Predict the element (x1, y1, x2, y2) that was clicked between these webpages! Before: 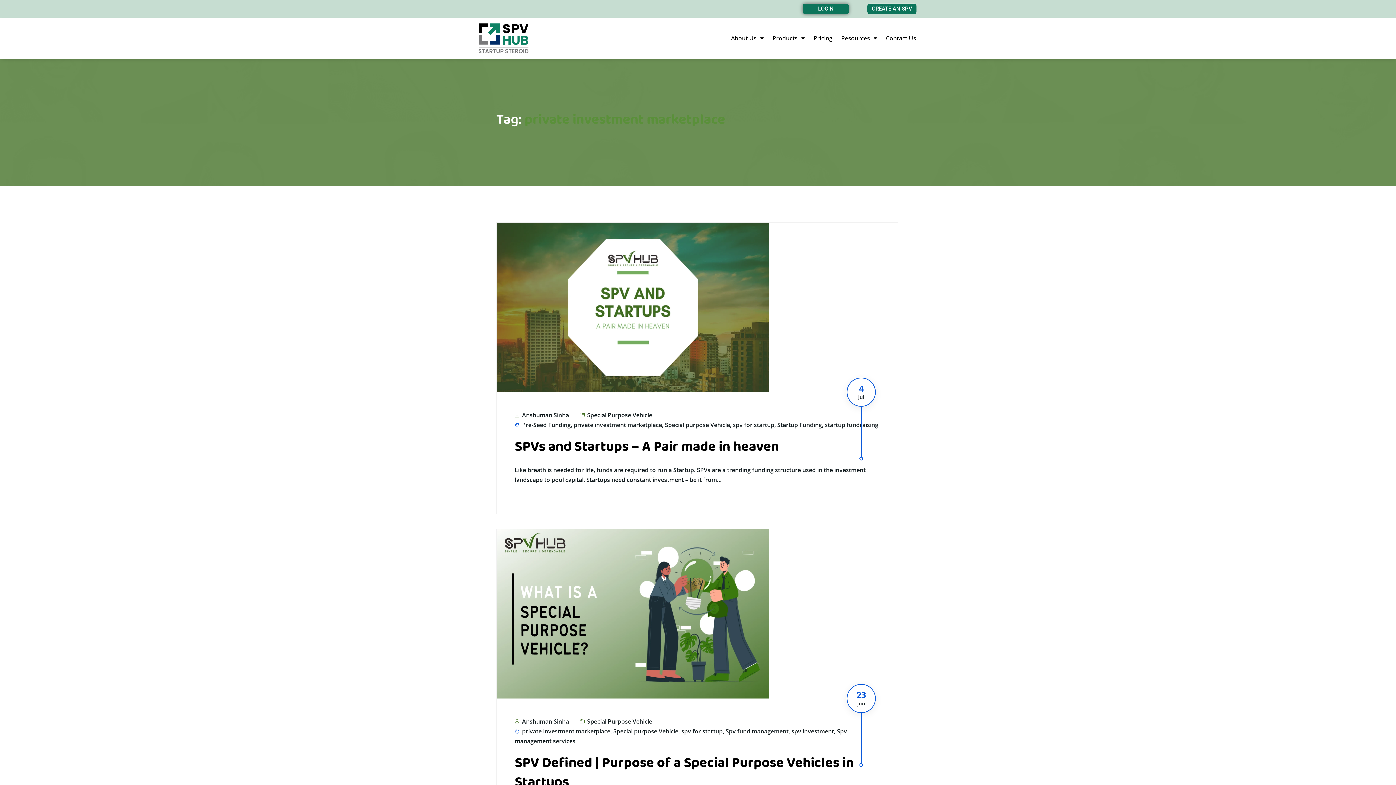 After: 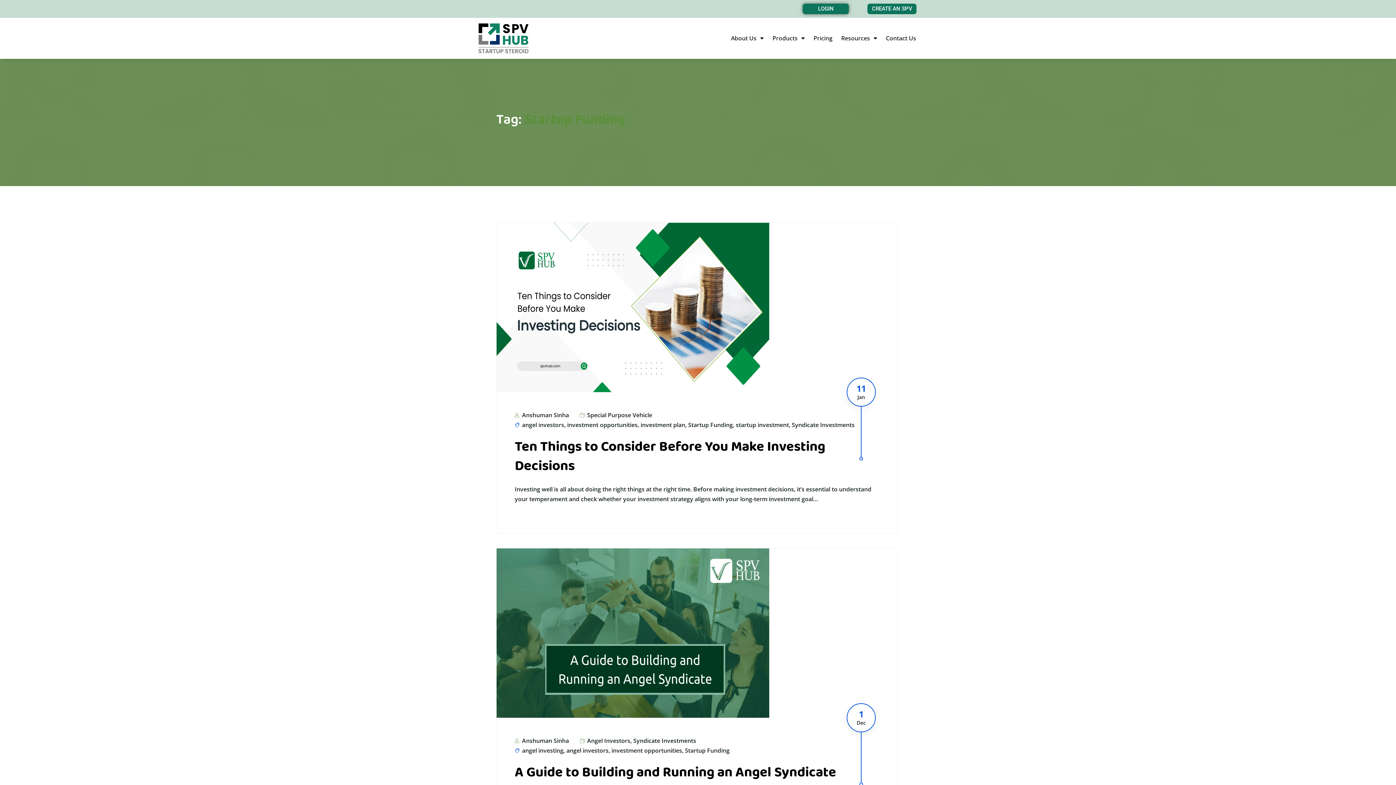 Action: label: Startup Funding bbox: (777, 420, 822, 428)